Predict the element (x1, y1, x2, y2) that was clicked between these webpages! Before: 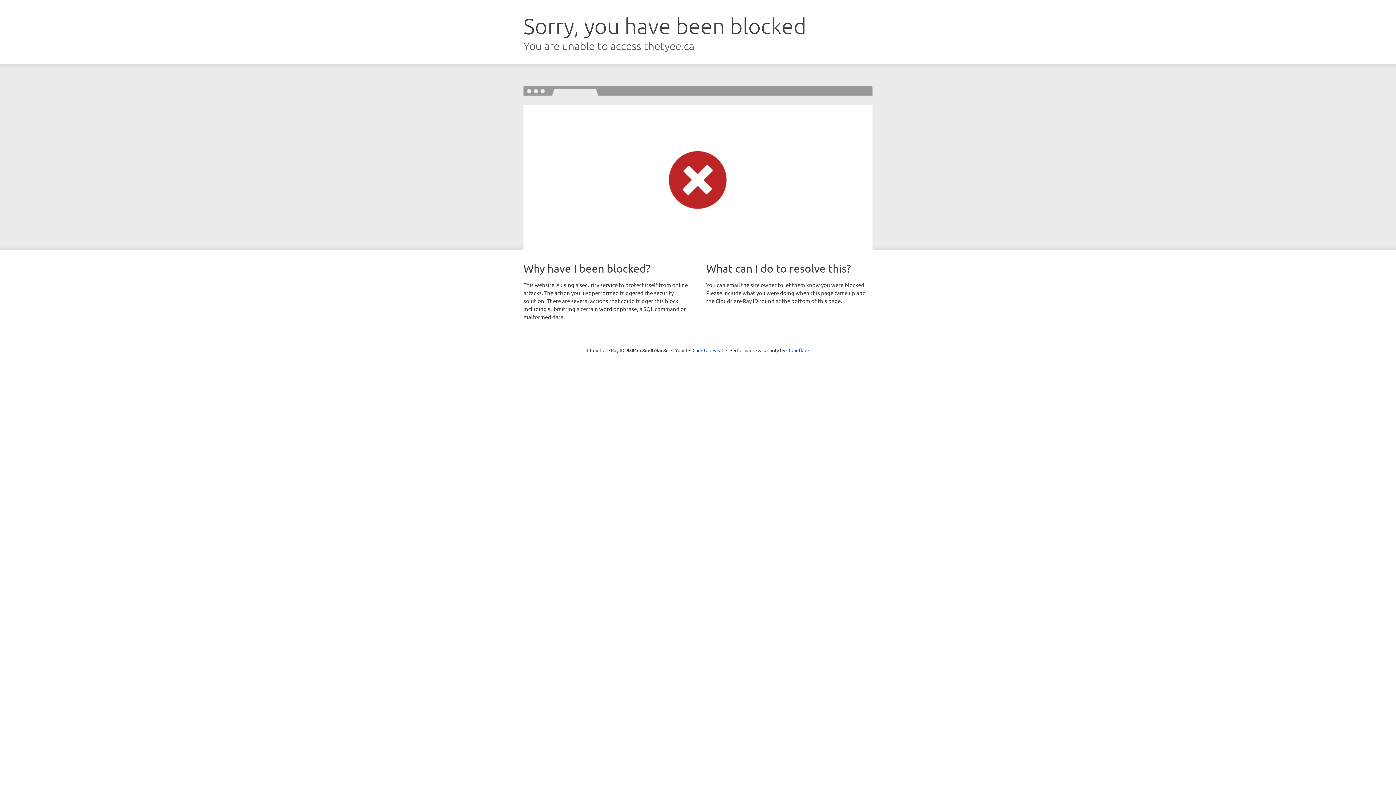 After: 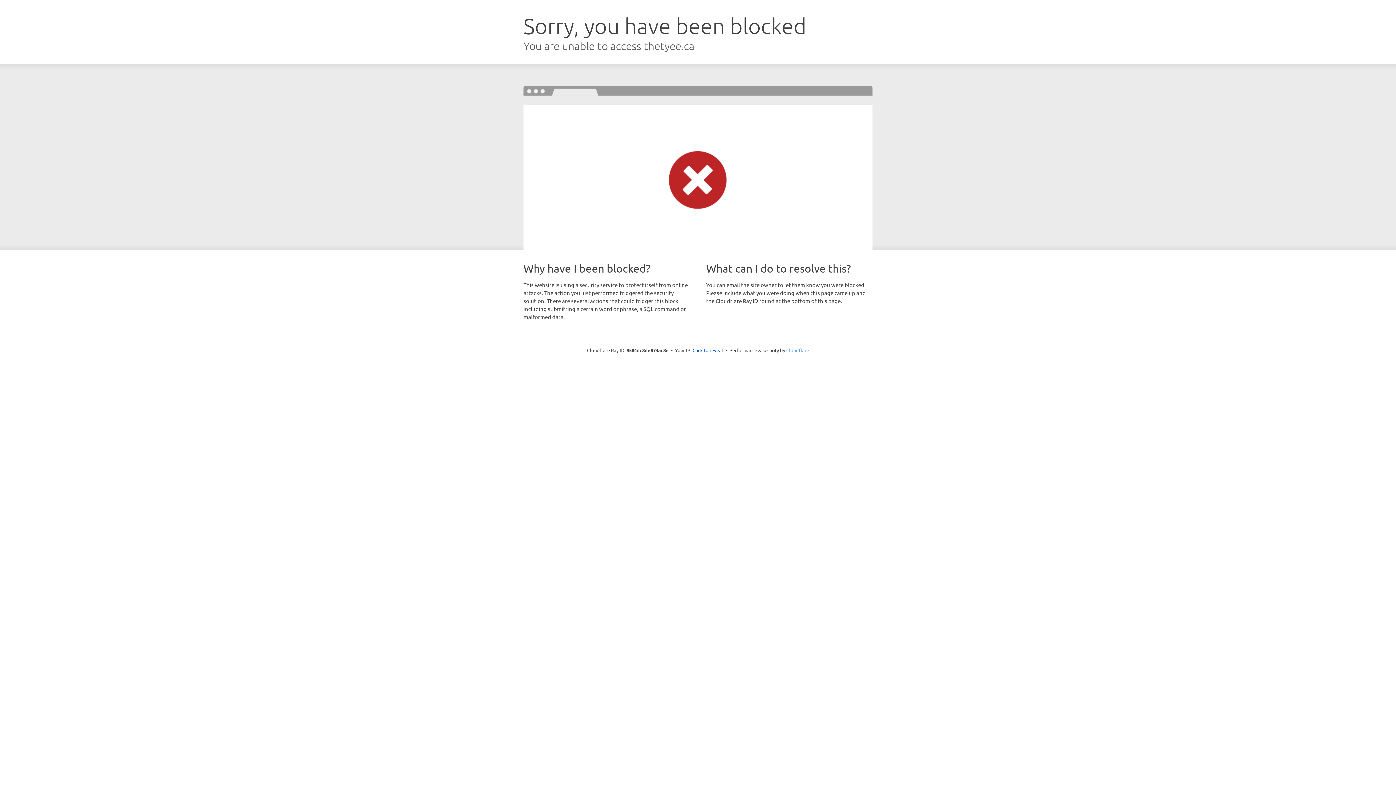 Action: label: Cloudflare bbox: (786, 347, 809, 353)